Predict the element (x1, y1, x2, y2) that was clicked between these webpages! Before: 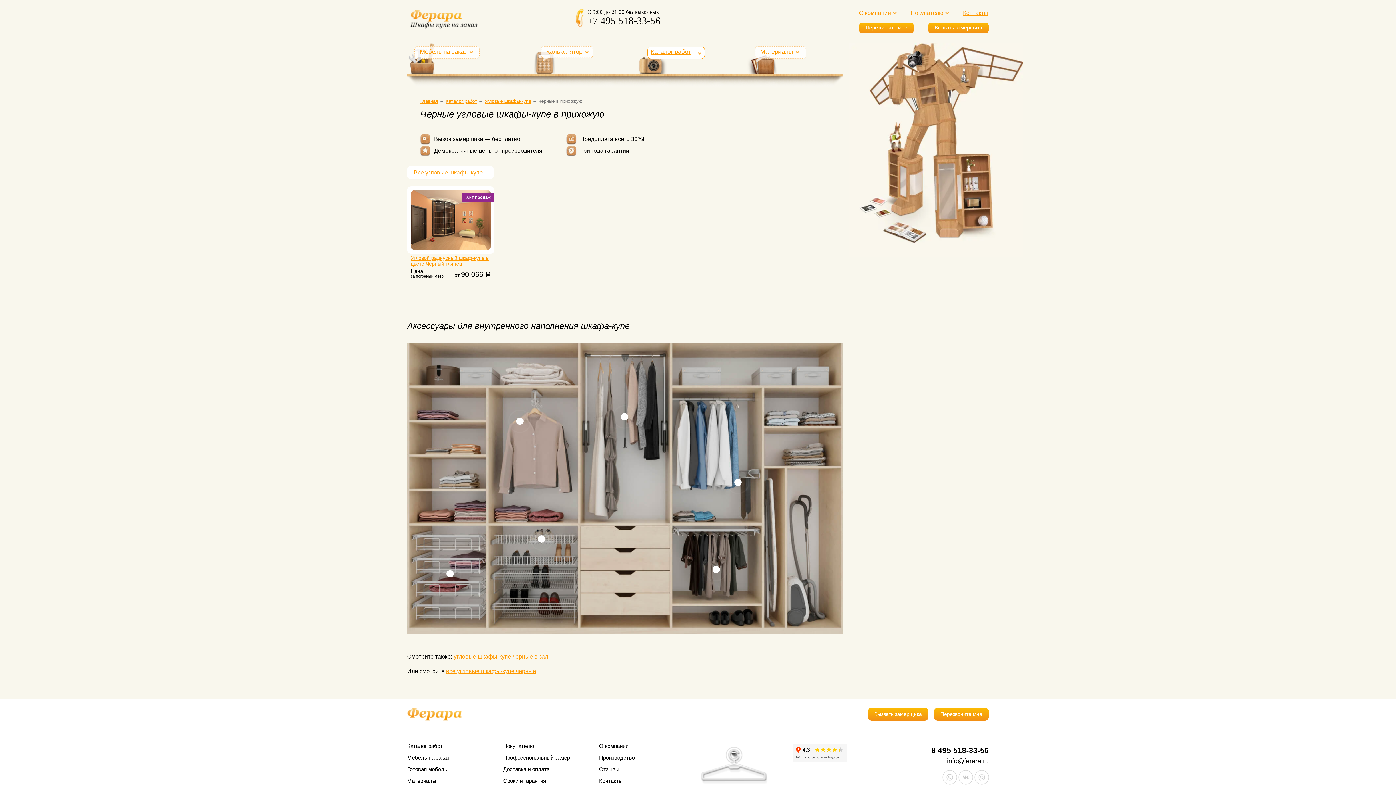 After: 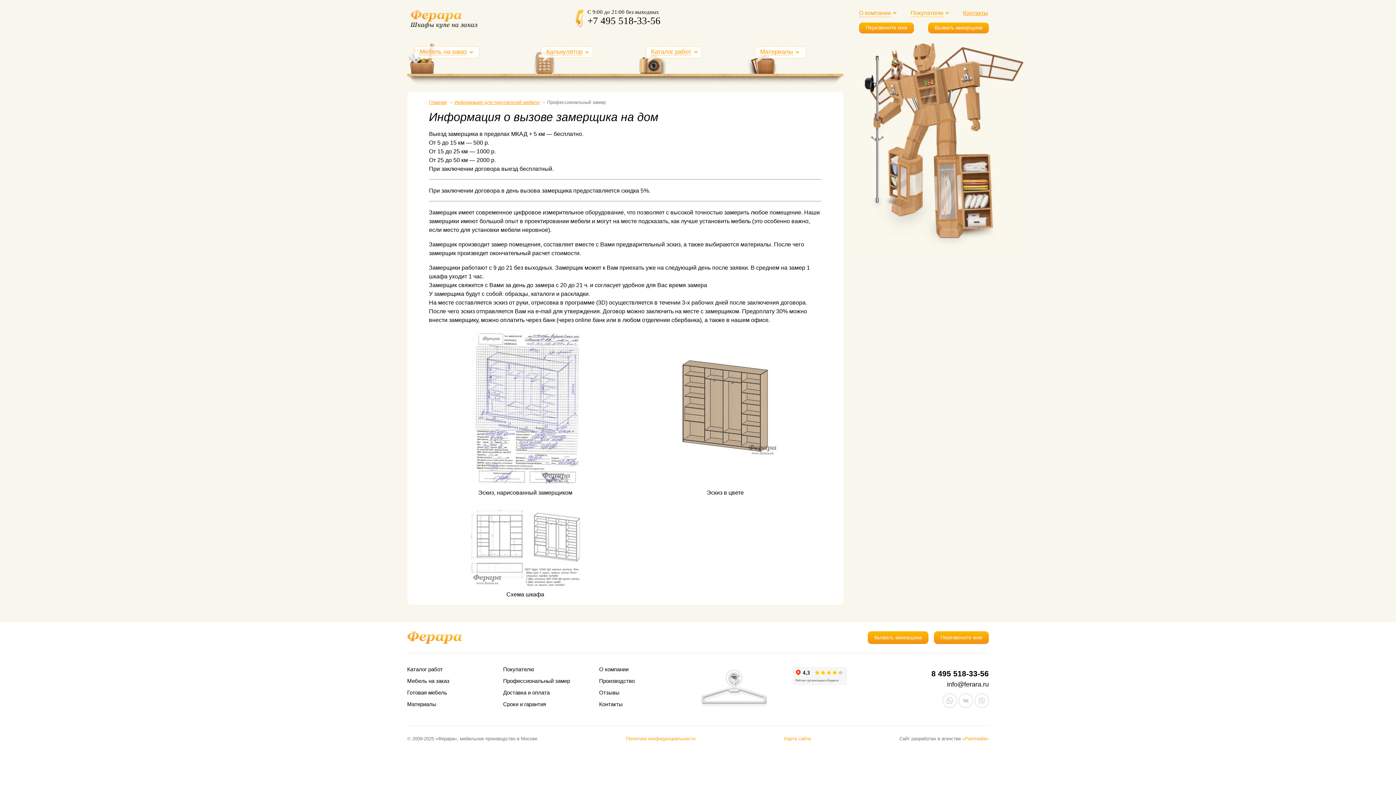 Action: label: Профессиональный замер bbox: (503, 754, 599, 761)